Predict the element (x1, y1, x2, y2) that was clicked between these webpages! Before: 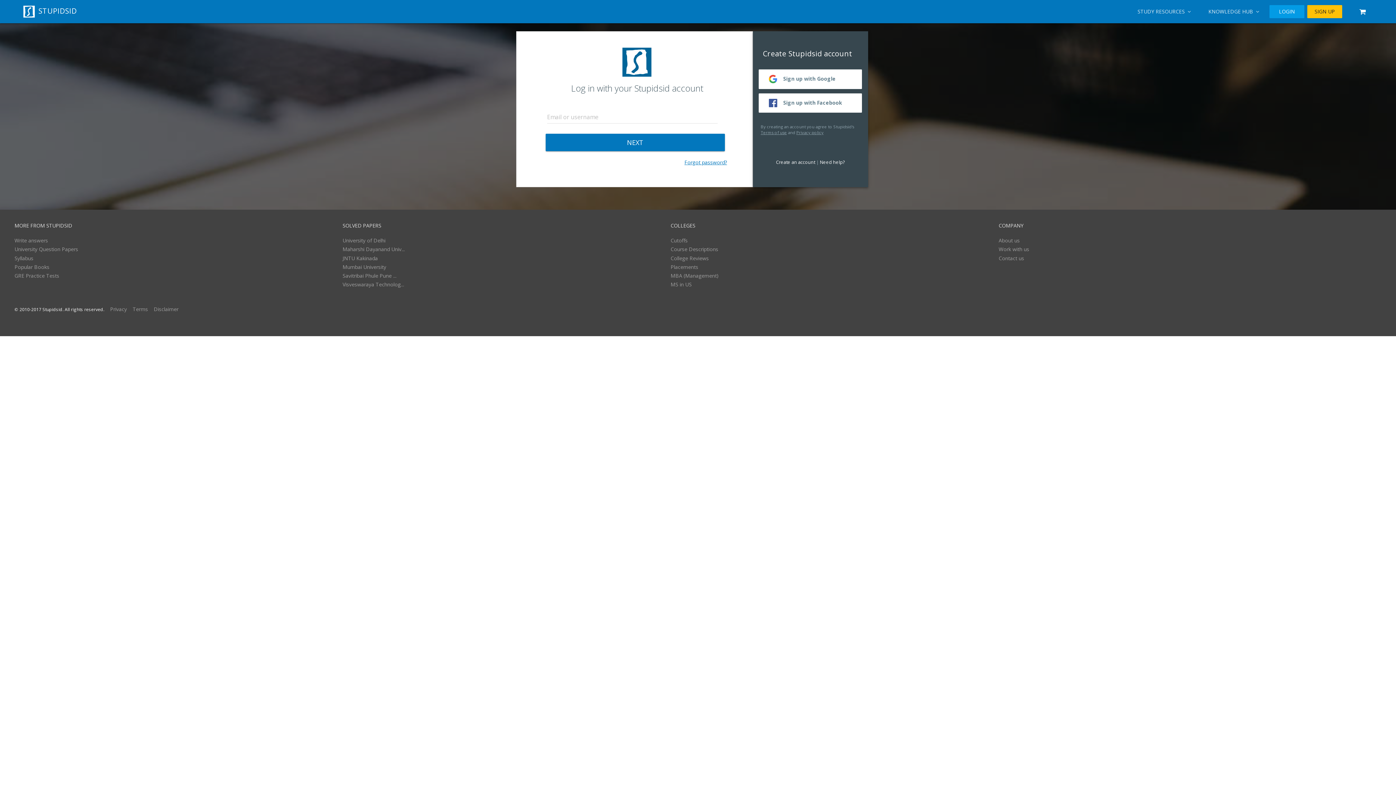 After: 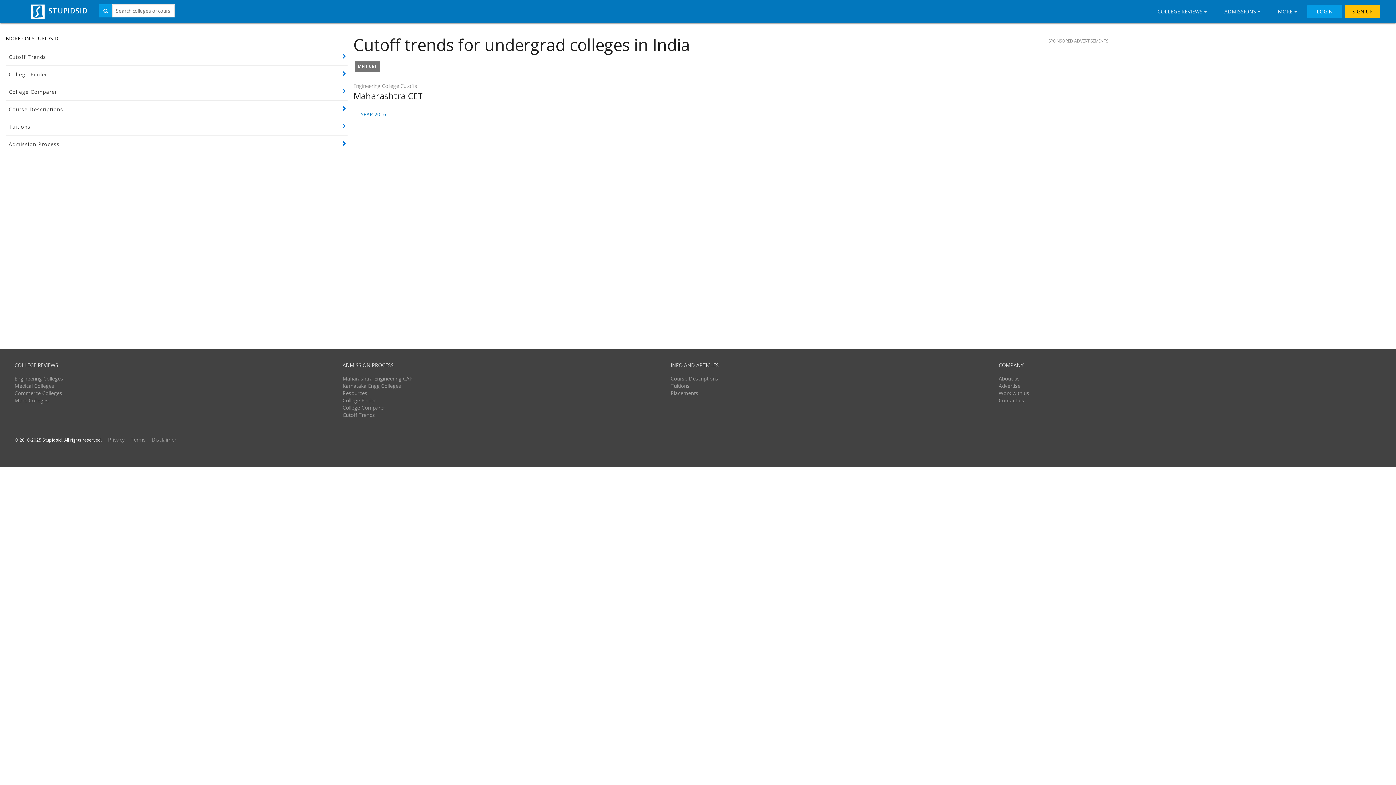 Action: bbox: (670, 237, 687, 244) label: Cutoffs